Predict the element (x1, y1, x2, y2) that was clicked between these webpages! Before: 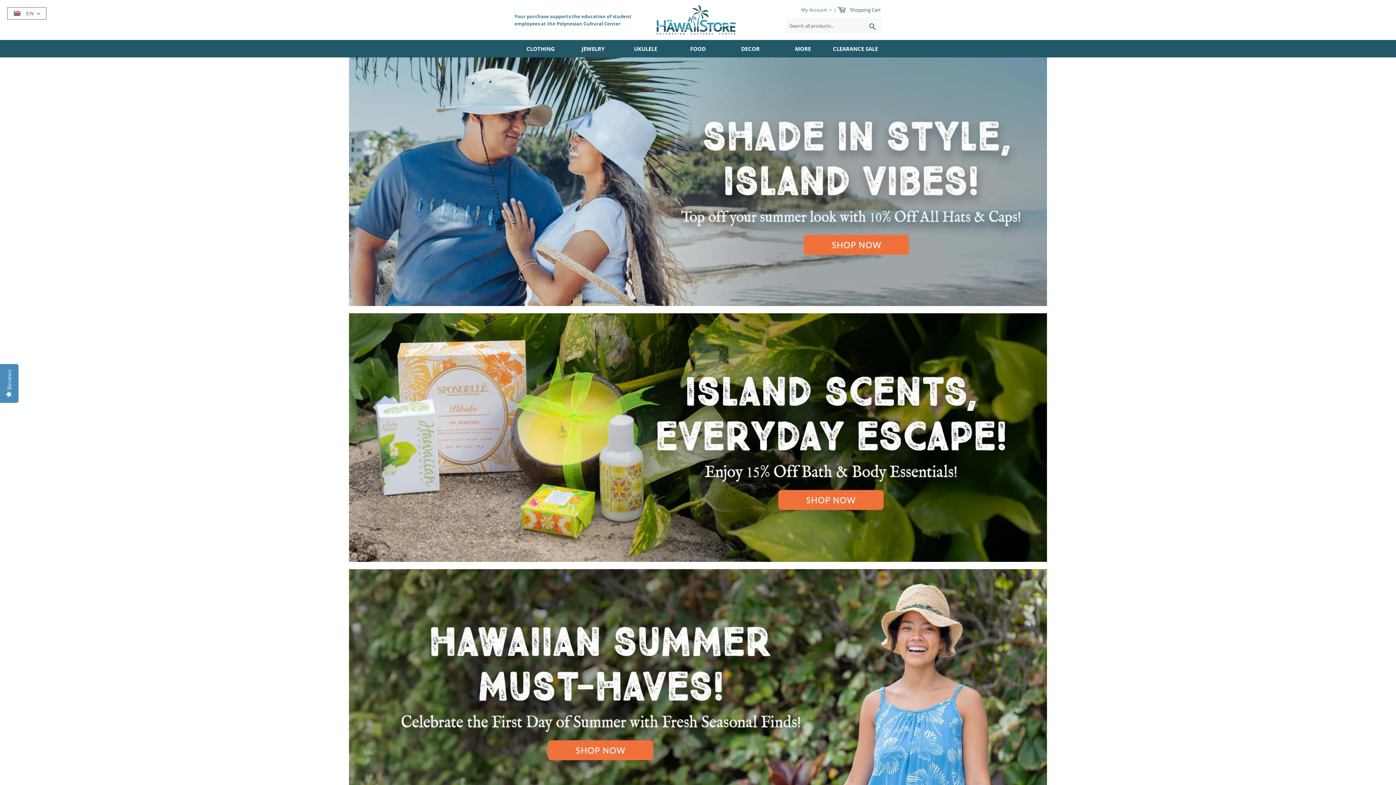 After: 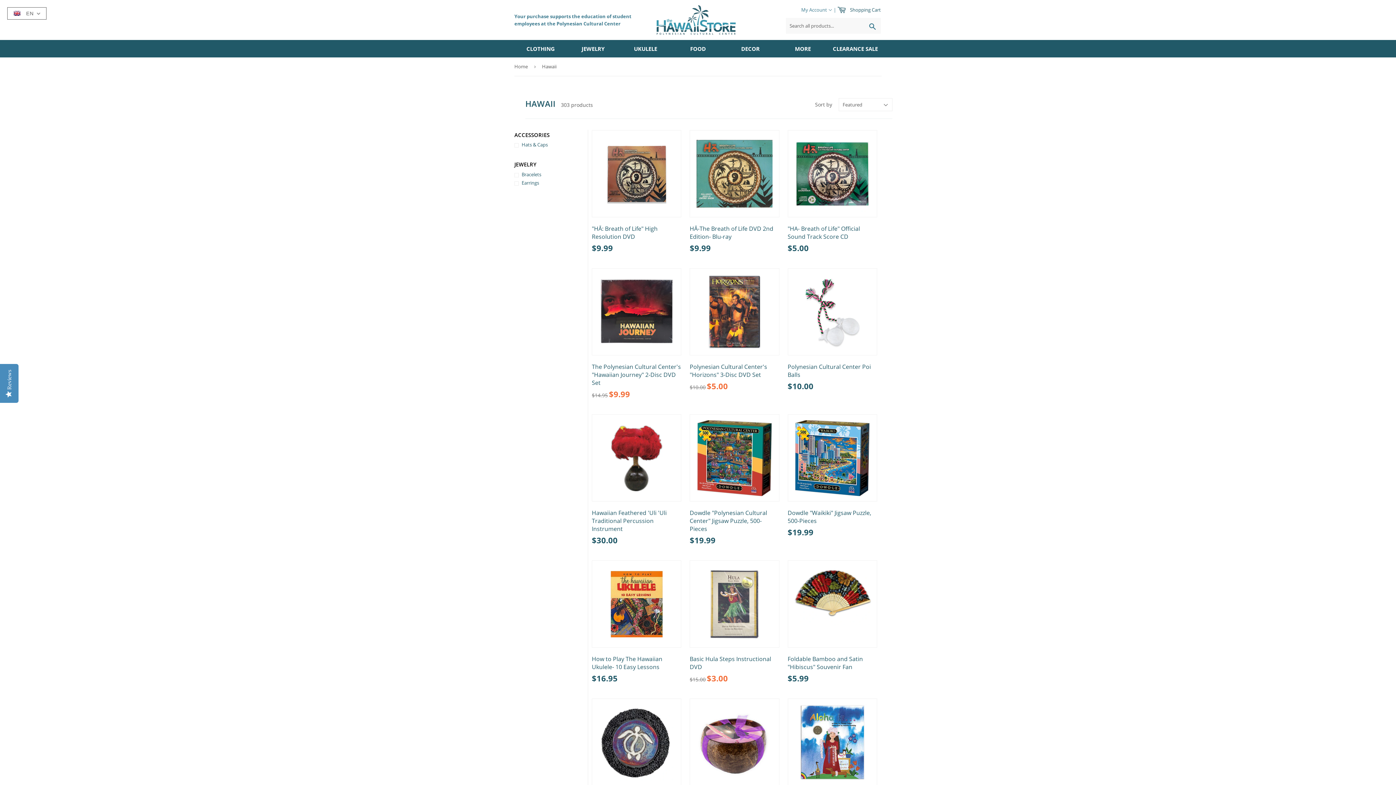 Action: bbox: (776, 40, 829, 57) label: MORE